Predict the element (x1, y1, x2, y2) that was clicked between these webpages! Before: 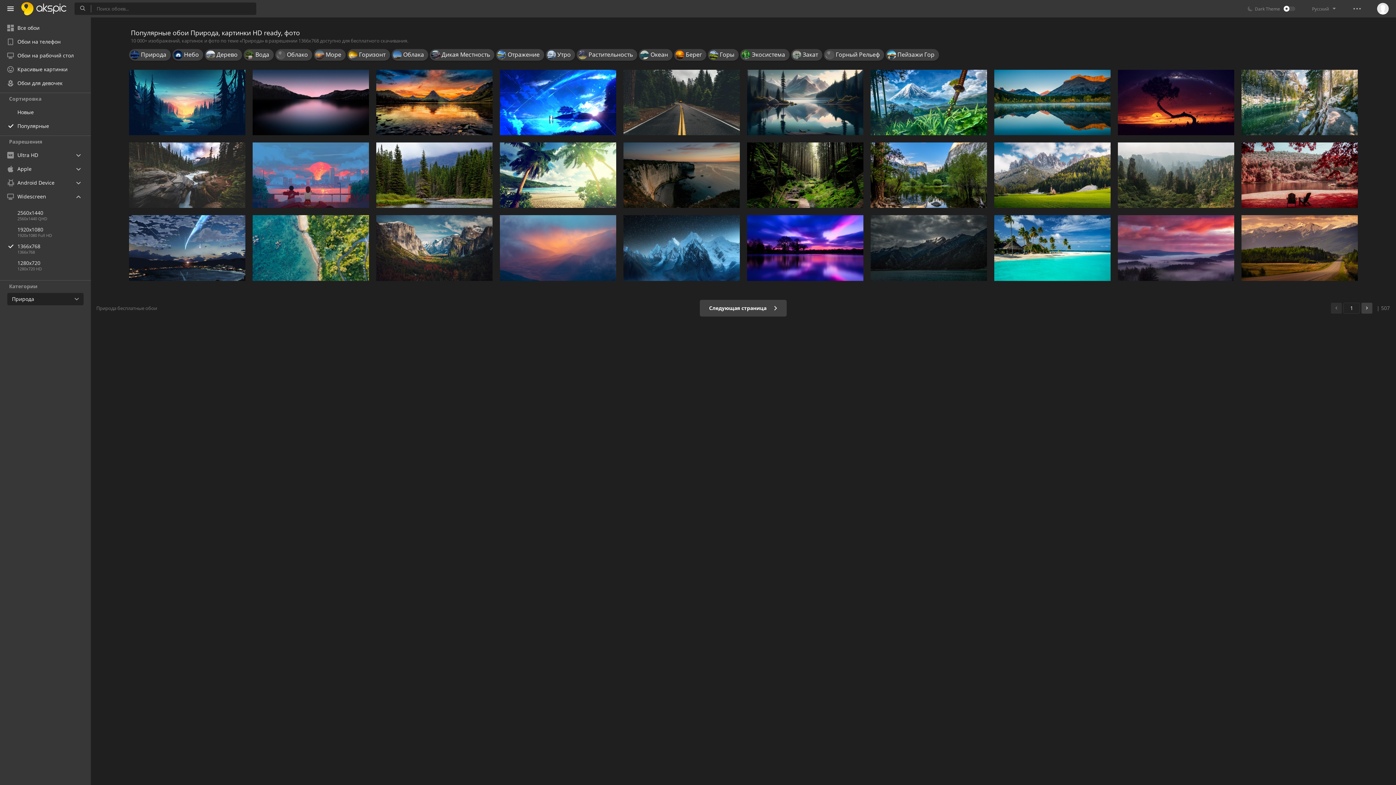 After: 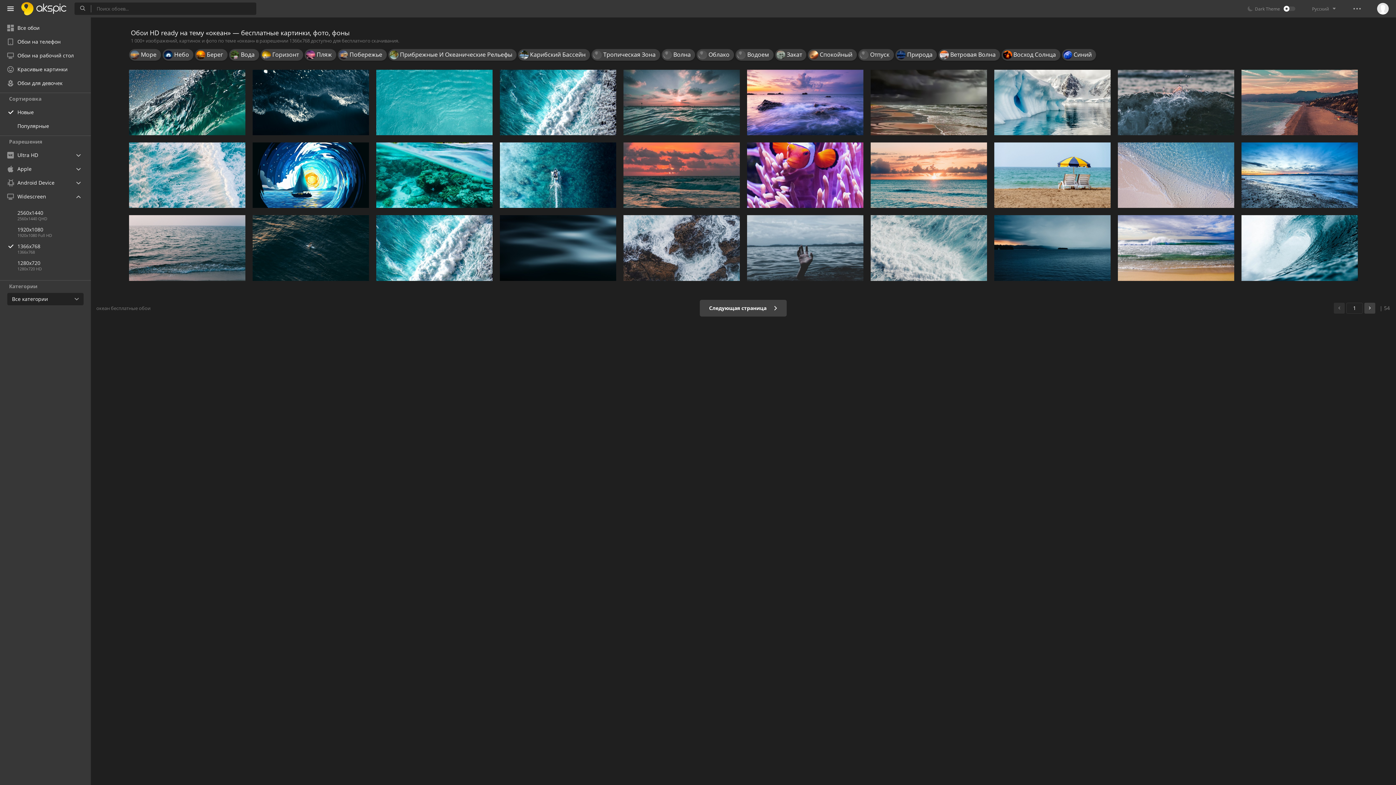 Action: label: Океан bbox: (638, 49, 672, 60)